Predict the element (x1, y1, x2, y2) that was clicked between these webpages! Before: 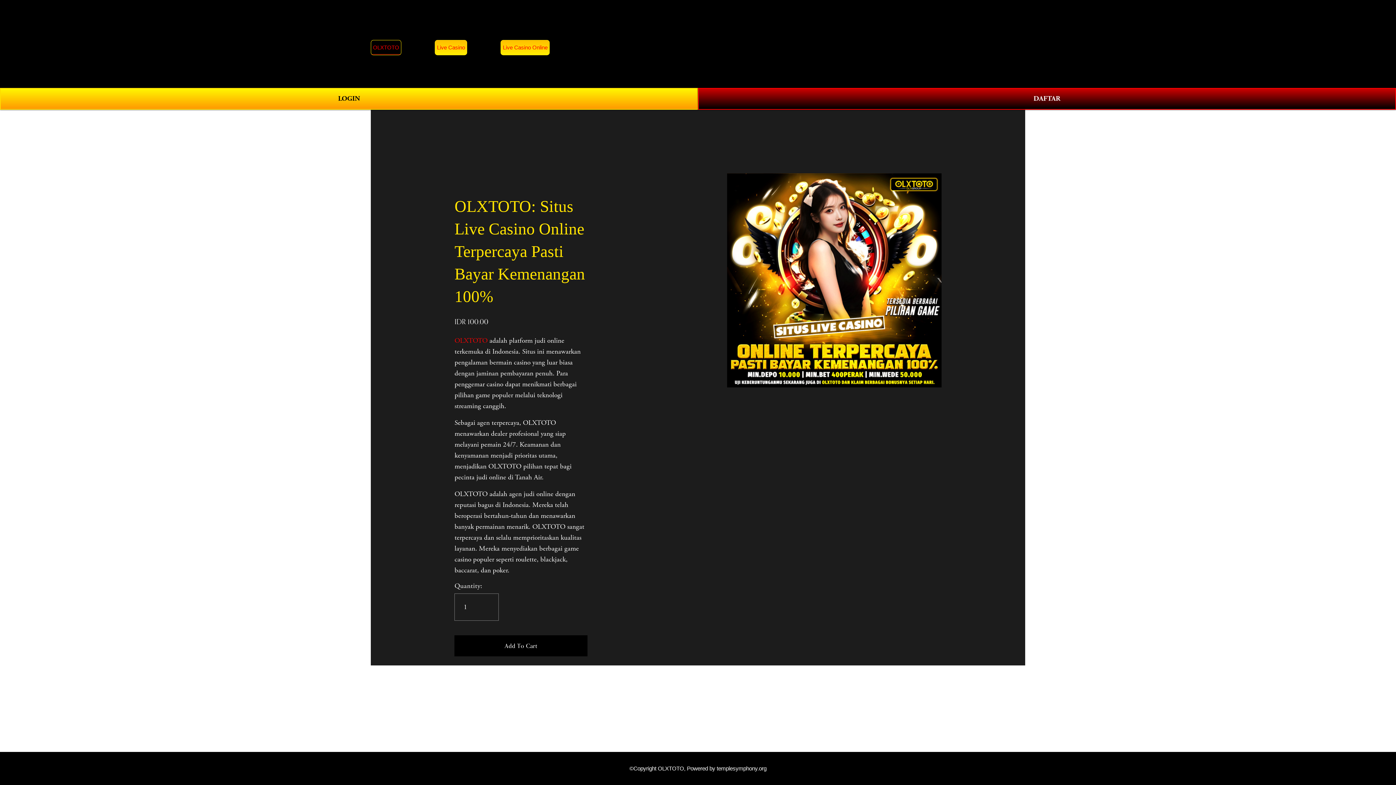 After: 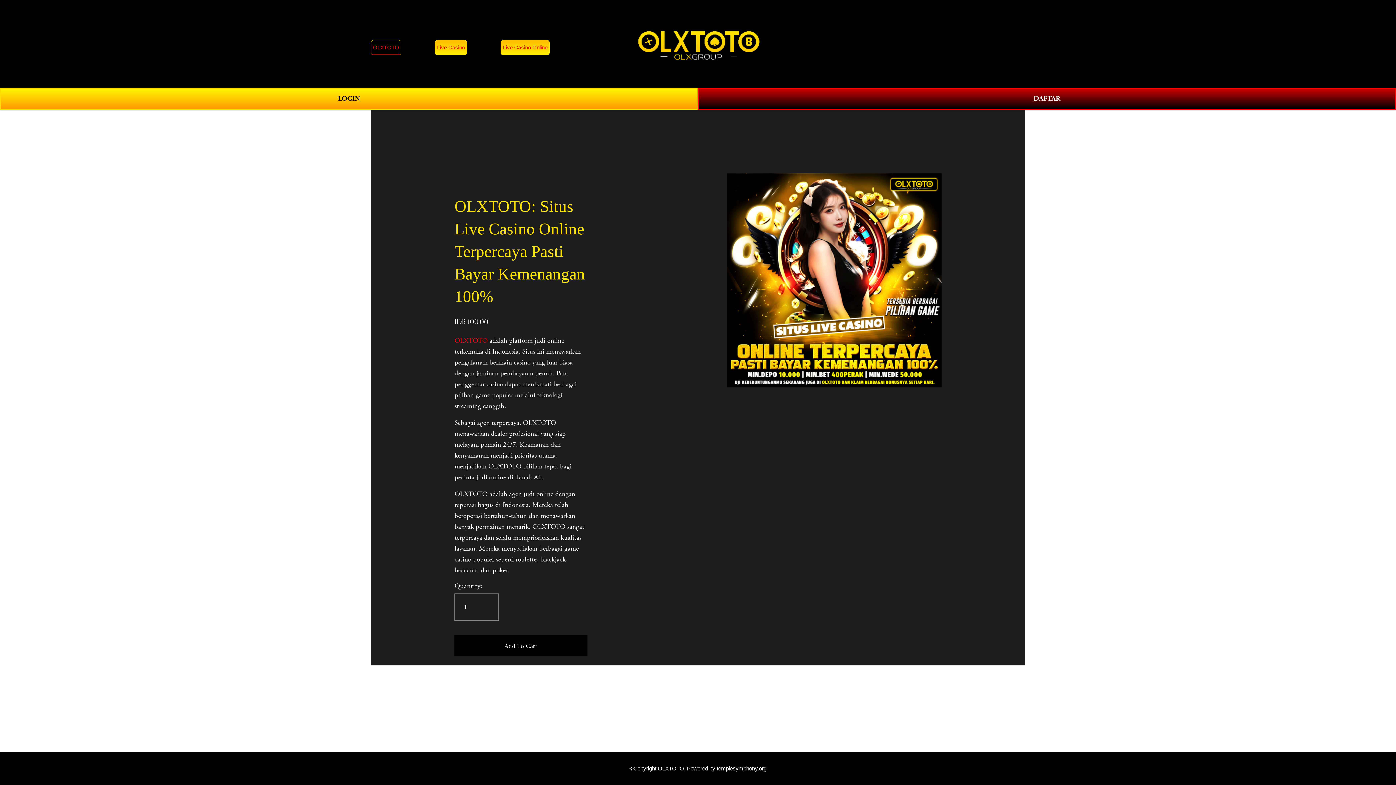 Action: bbox: (716, 765, 766, 772) label: templesymphony.org